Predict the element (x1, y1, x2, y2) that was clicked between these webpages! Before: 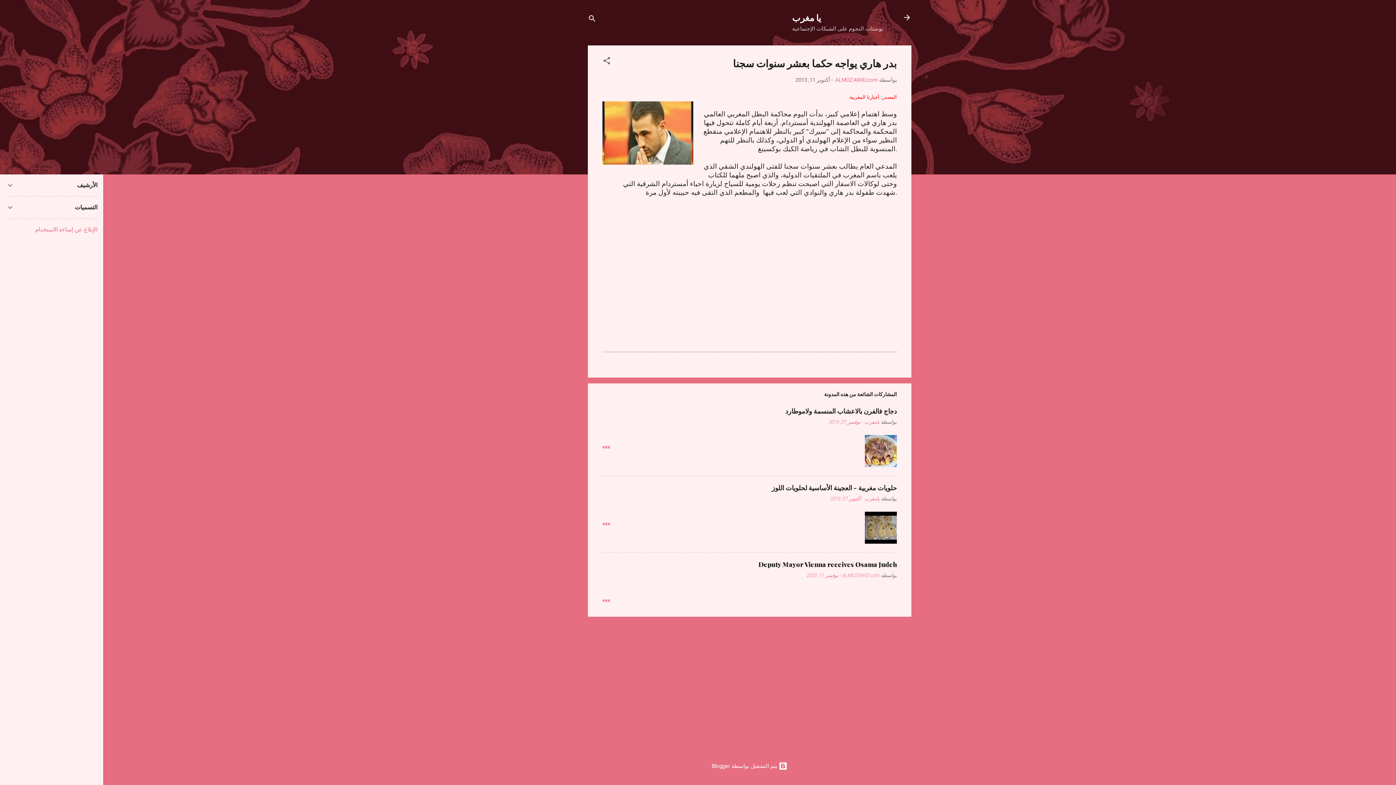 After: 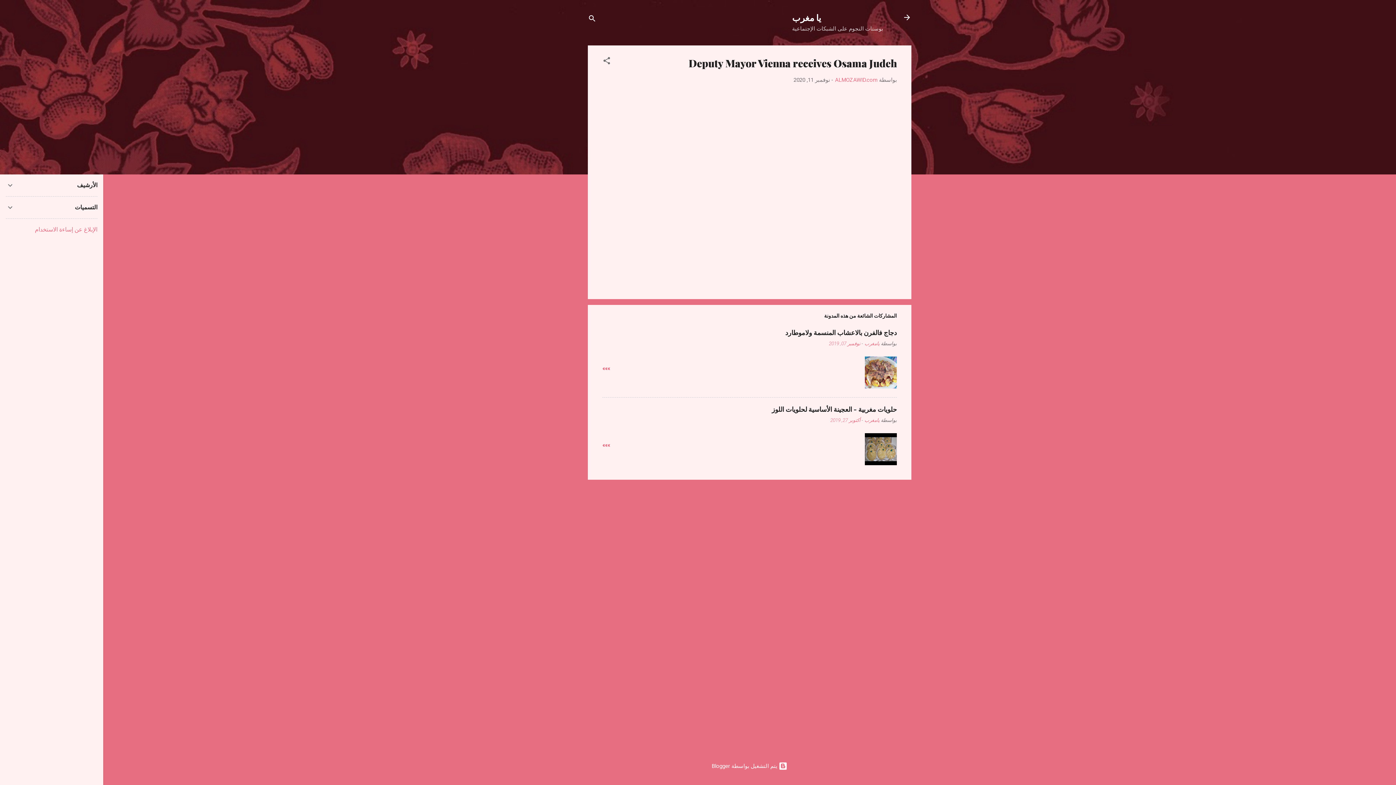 Action: bbox: (758, 560, 897, 569) label: Deputy Mayor Vienna receives Osama Judeh